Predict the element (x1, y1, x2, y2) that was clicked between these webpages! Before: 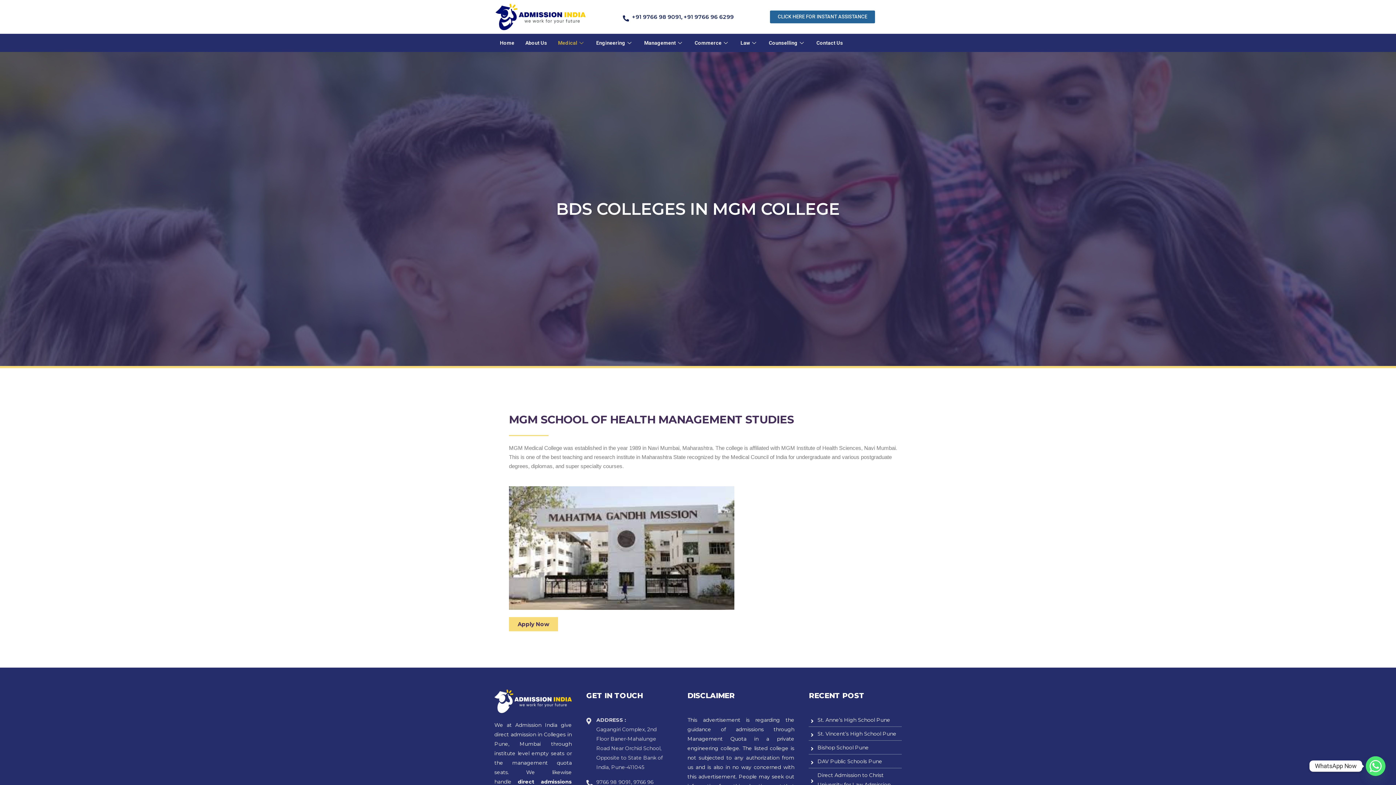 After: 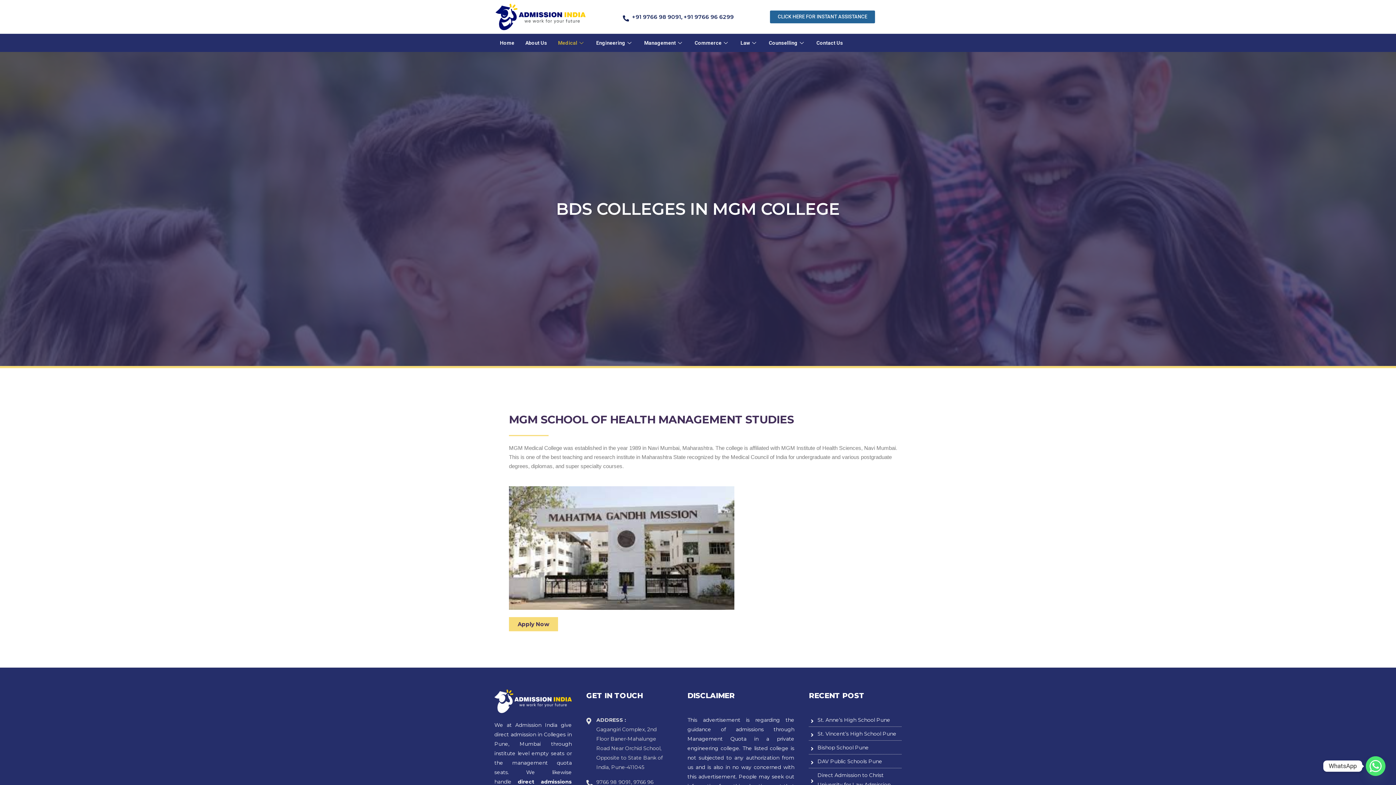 Action: bbox: (1366, 756, 1385, 776) label: Whatsapp